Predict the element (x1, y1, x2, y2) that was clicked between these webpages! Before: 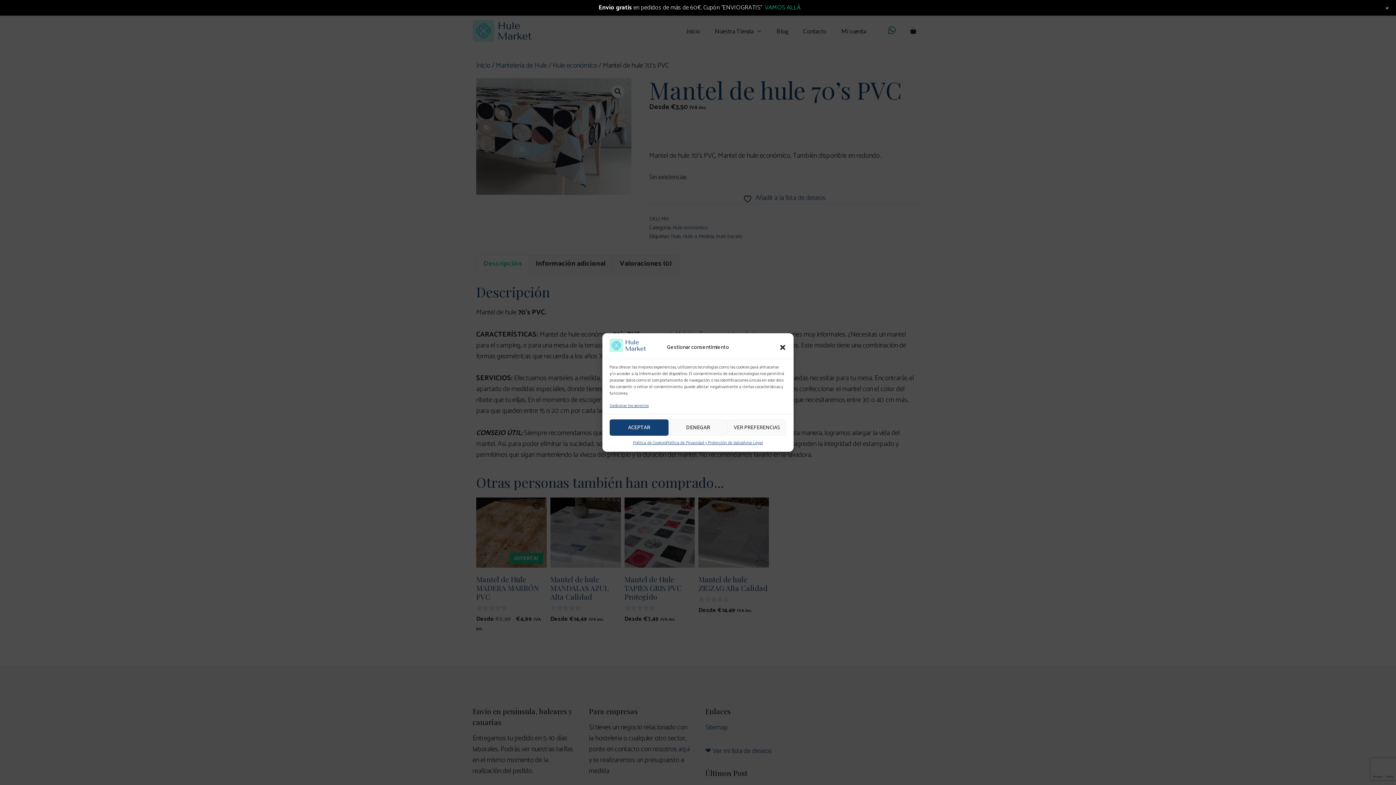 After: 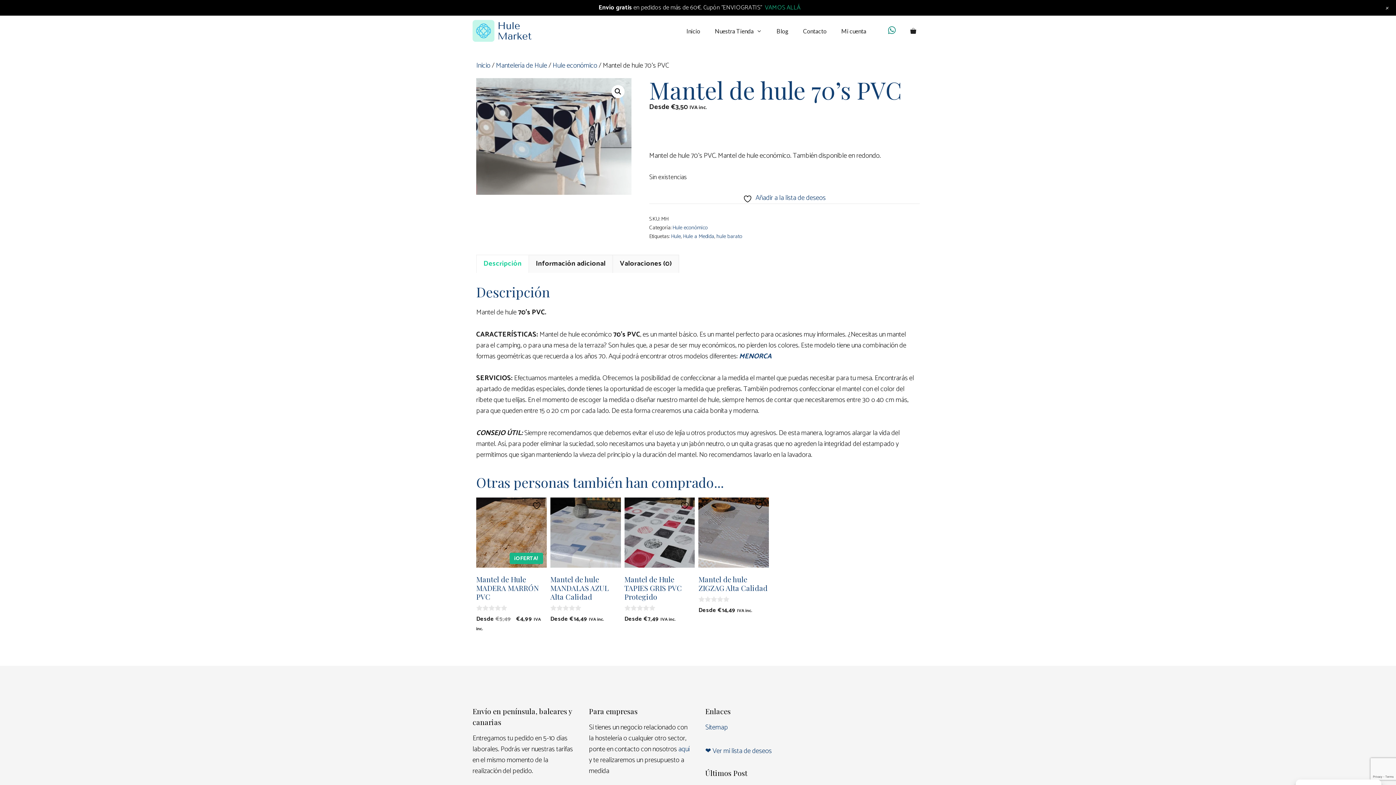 Action: bbox: (609, 419, 668, 436) label: ACEPTAR